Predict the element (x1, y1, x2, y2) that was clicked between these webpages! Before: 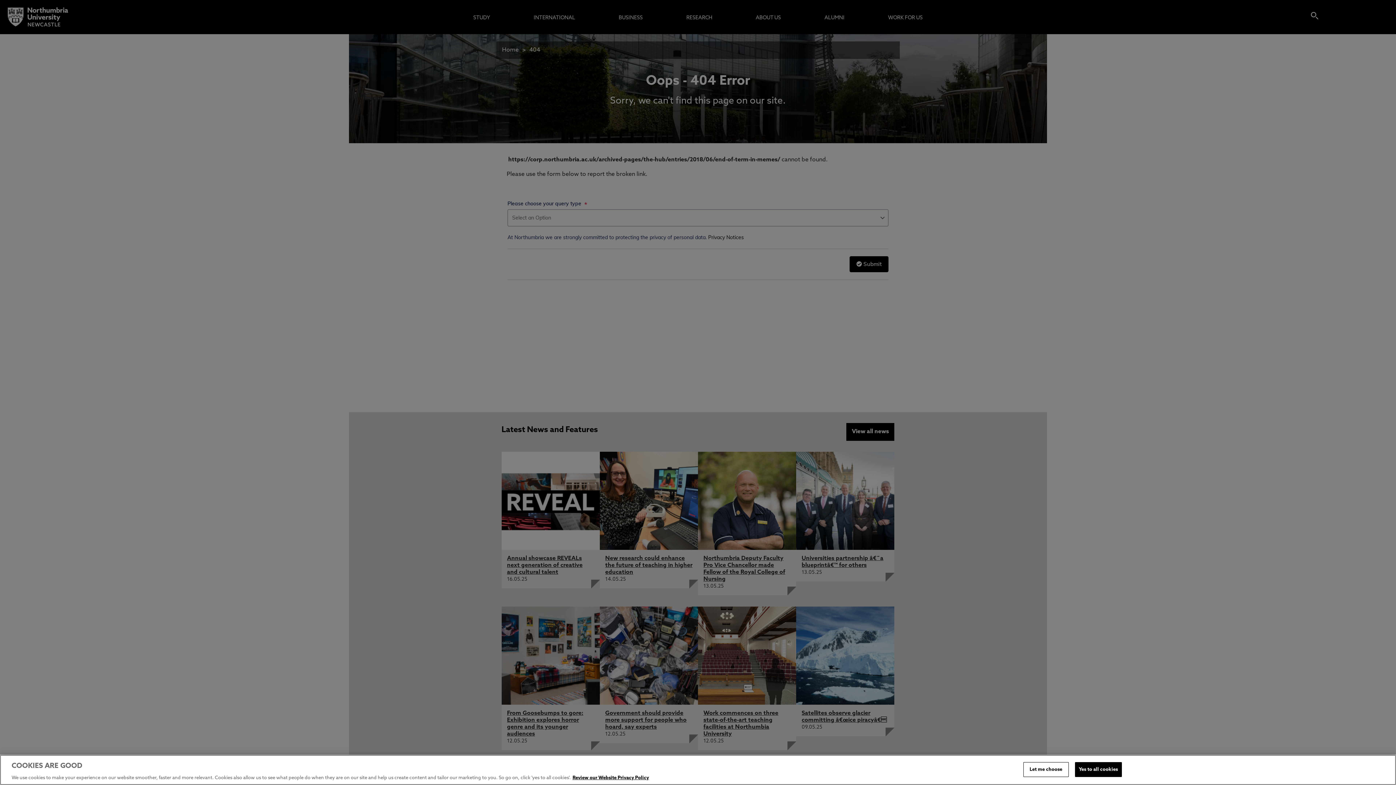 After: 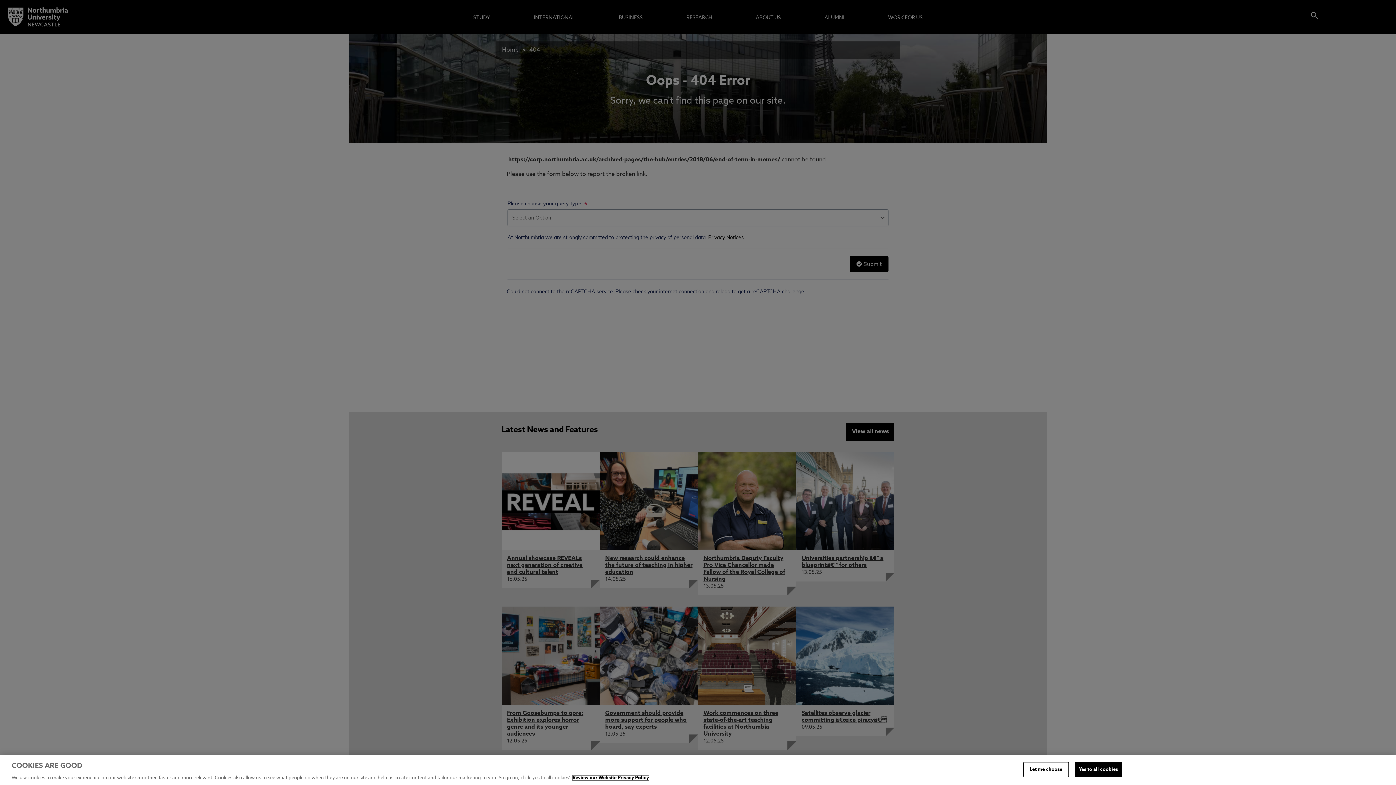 Action: label: More information about your privacy, opens in a new tab bbox: (572, 776, 649, 780)